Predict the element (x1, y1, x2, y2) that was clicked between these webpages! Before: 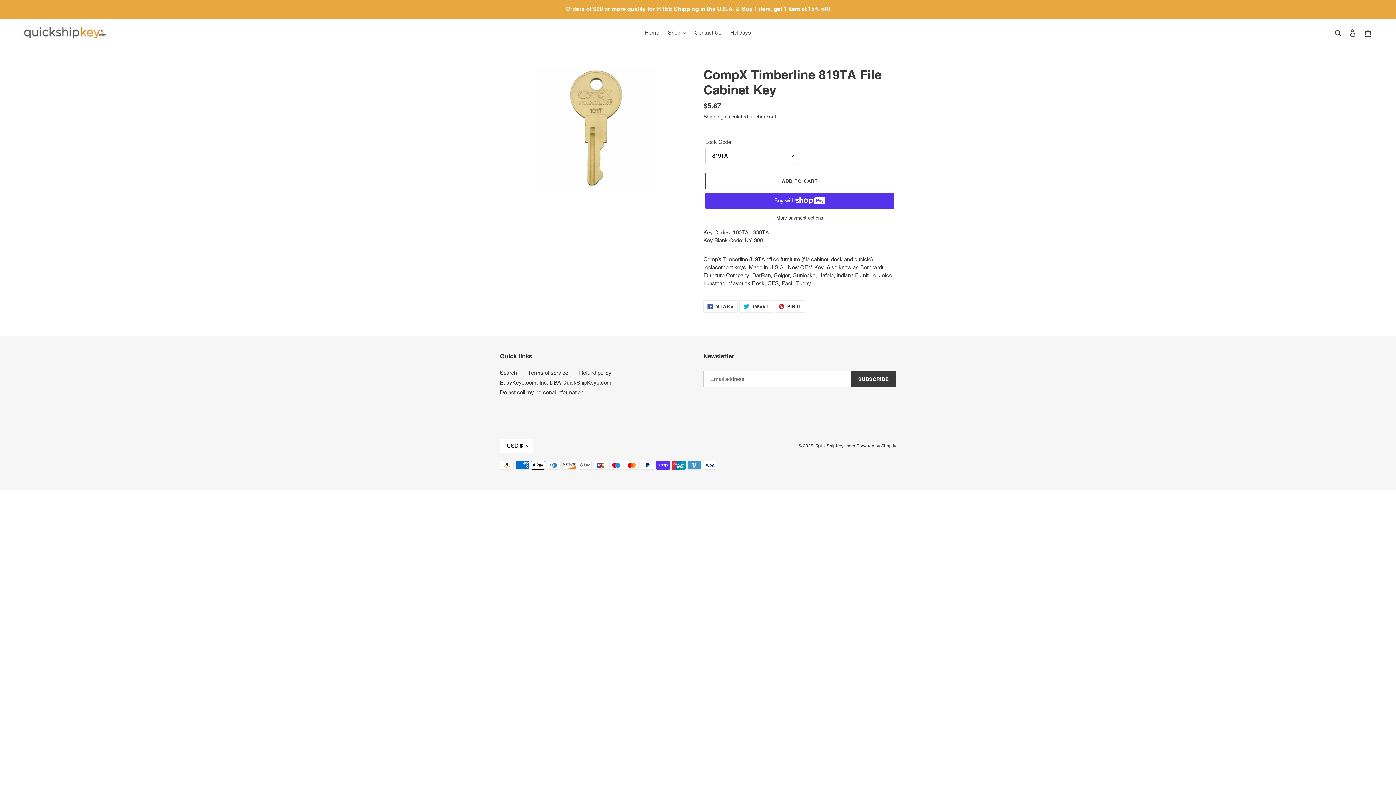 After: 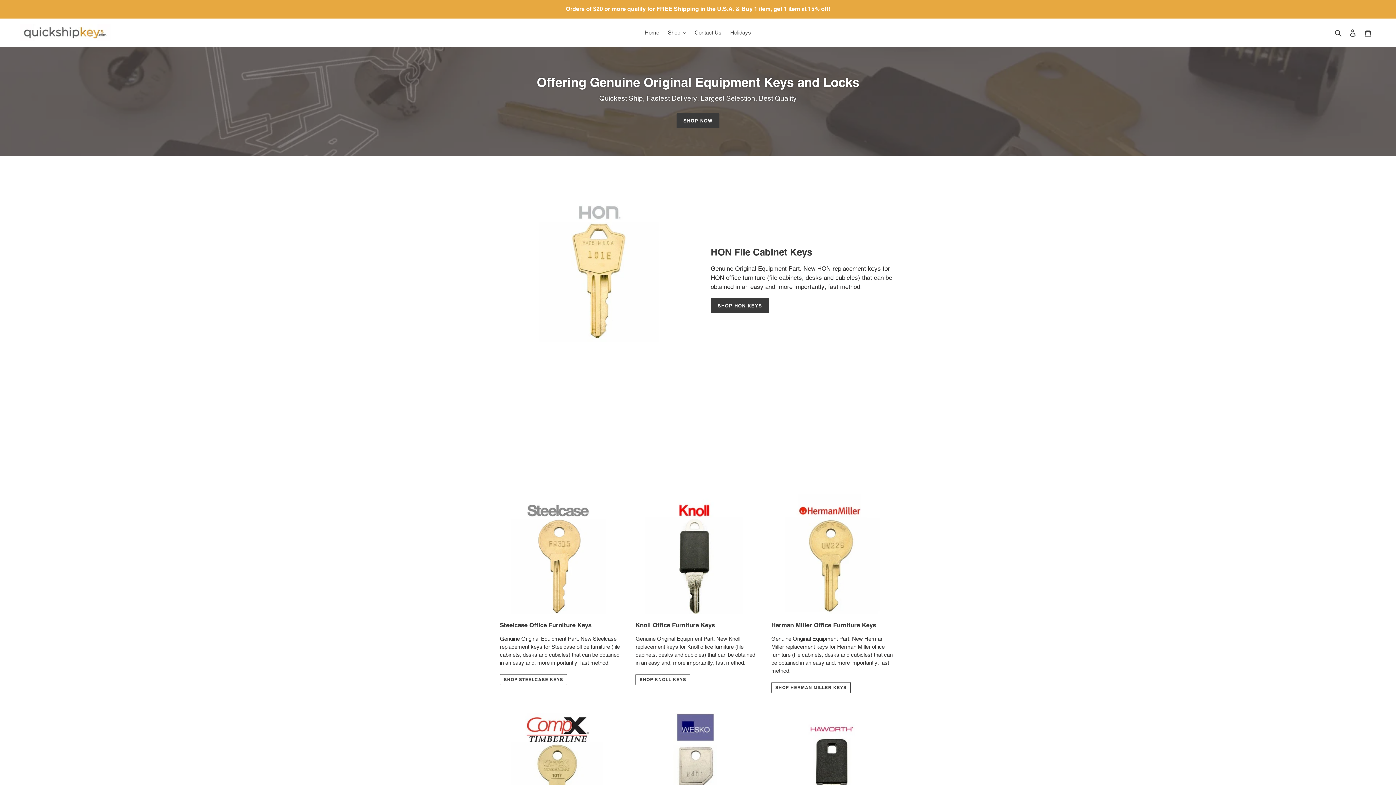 Action: bbox: (815, 443, 855, 448) label: QuickShipKeys.com